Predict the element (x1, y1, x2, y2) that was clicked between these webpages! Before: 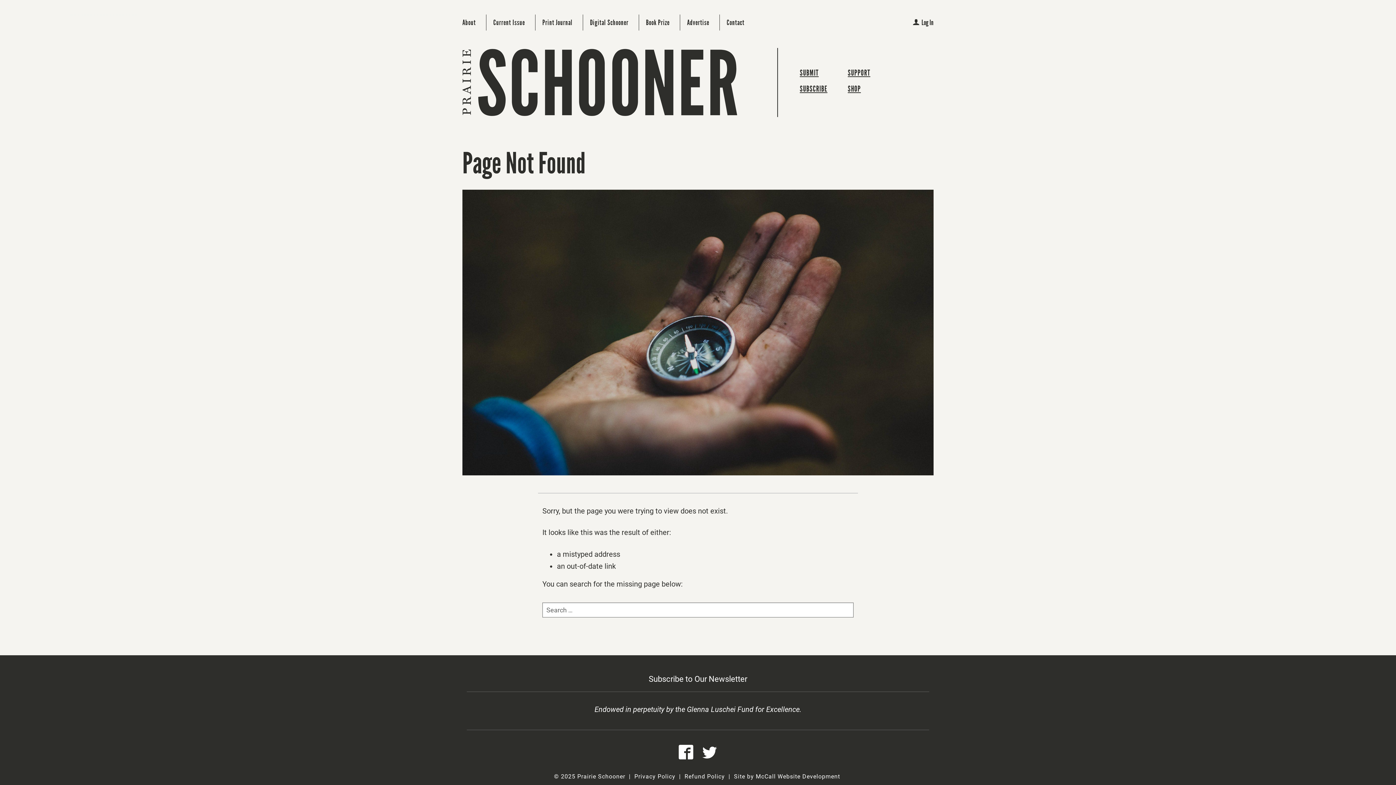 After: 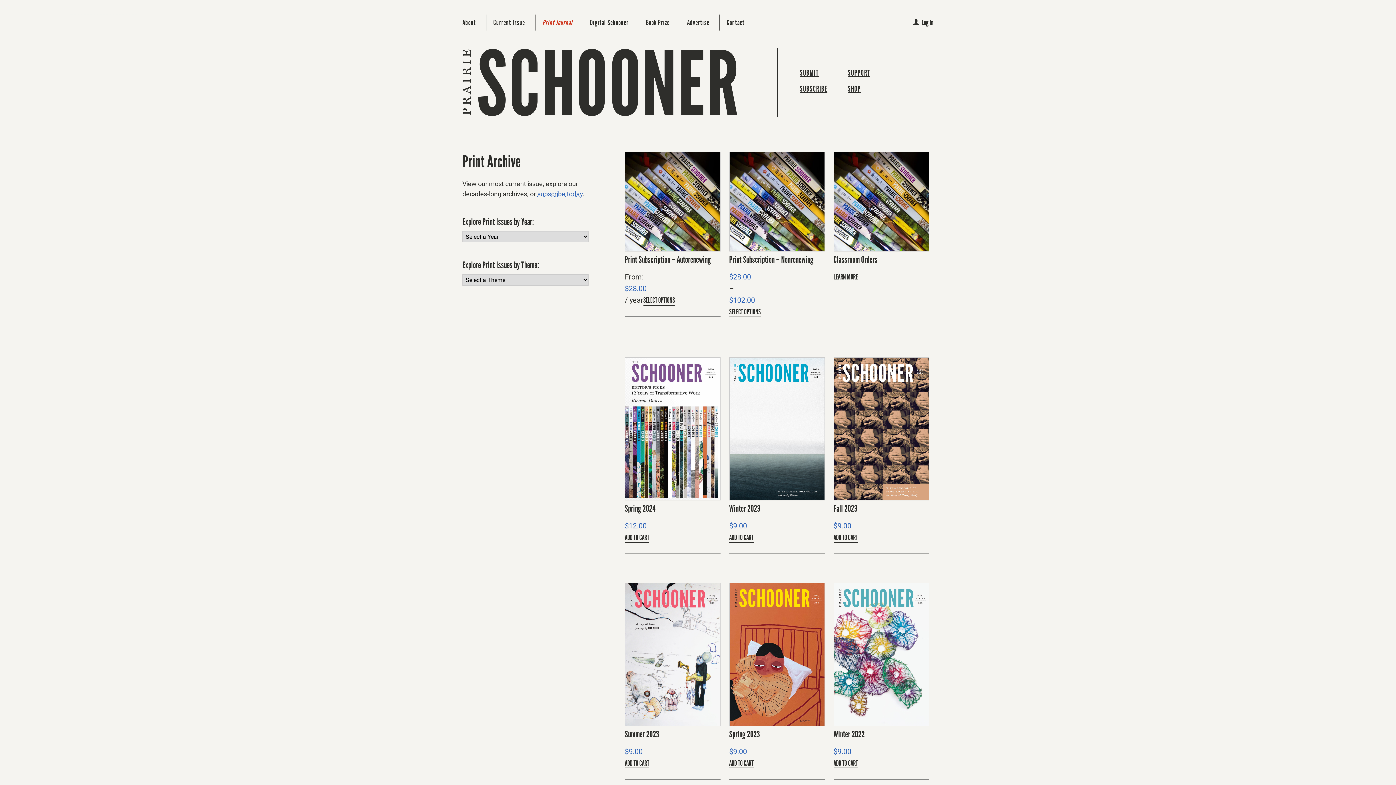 Action: label: SHOP bbox: (848, 82, 865, 98)